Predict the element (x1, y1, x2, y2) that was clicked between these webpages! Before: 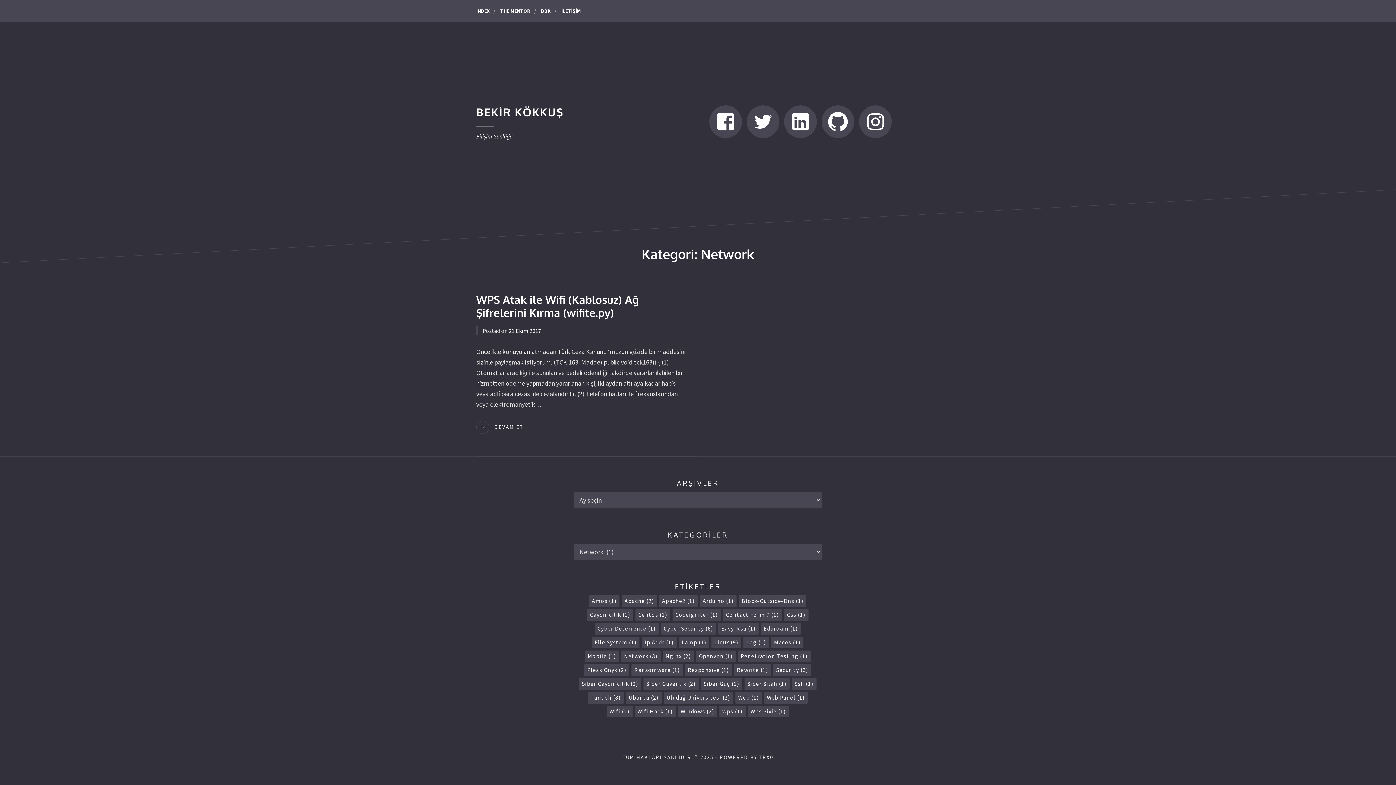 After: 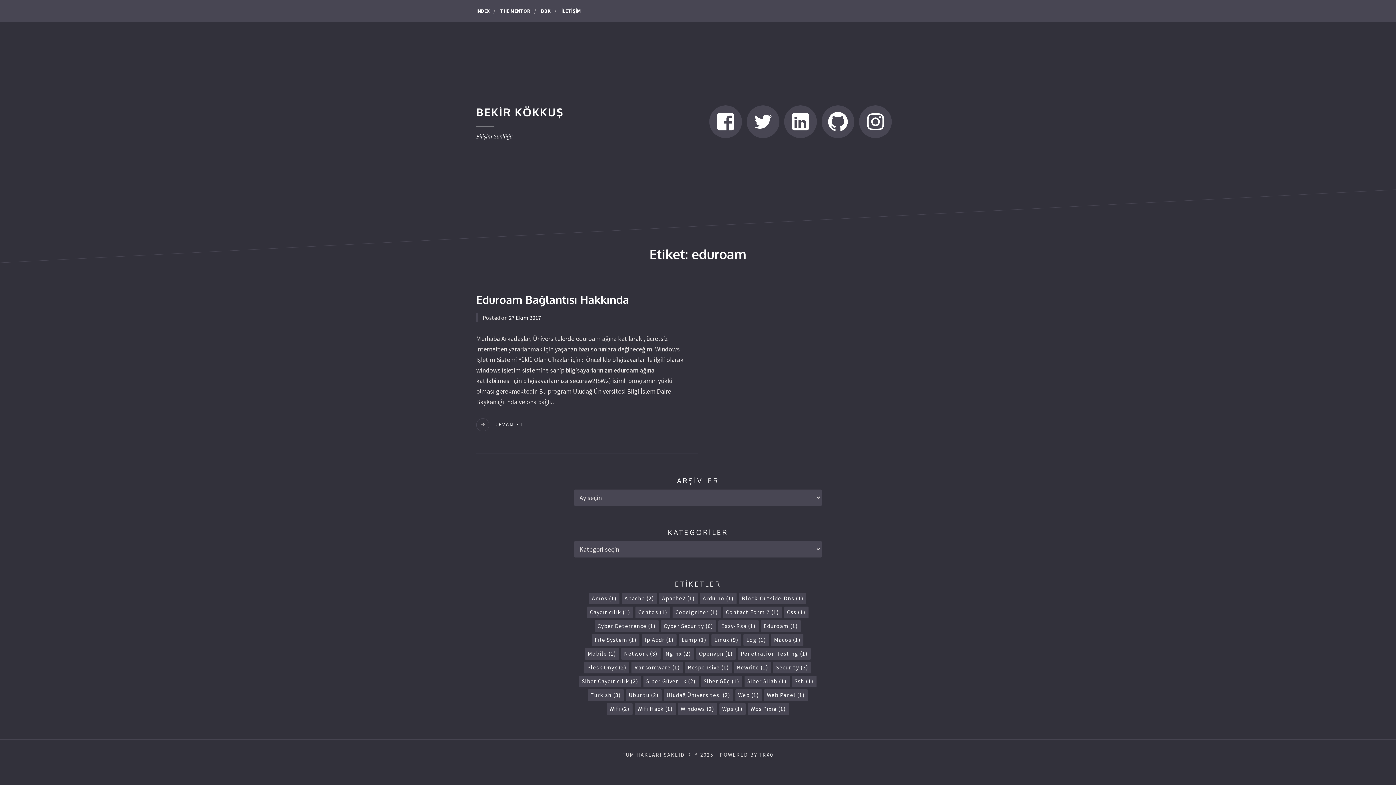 Action: bbox: (760, 623, 800, 634) label: eduroam (1 öge)